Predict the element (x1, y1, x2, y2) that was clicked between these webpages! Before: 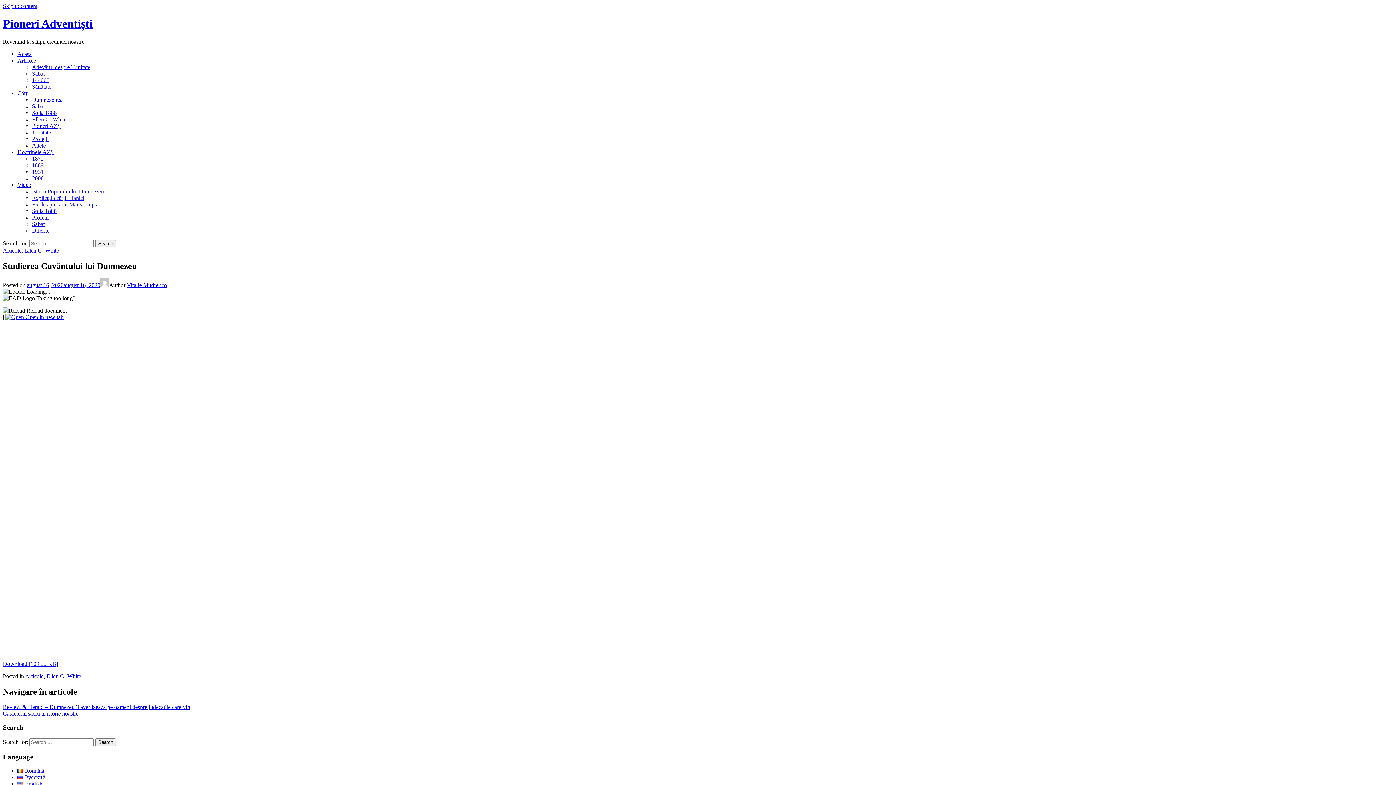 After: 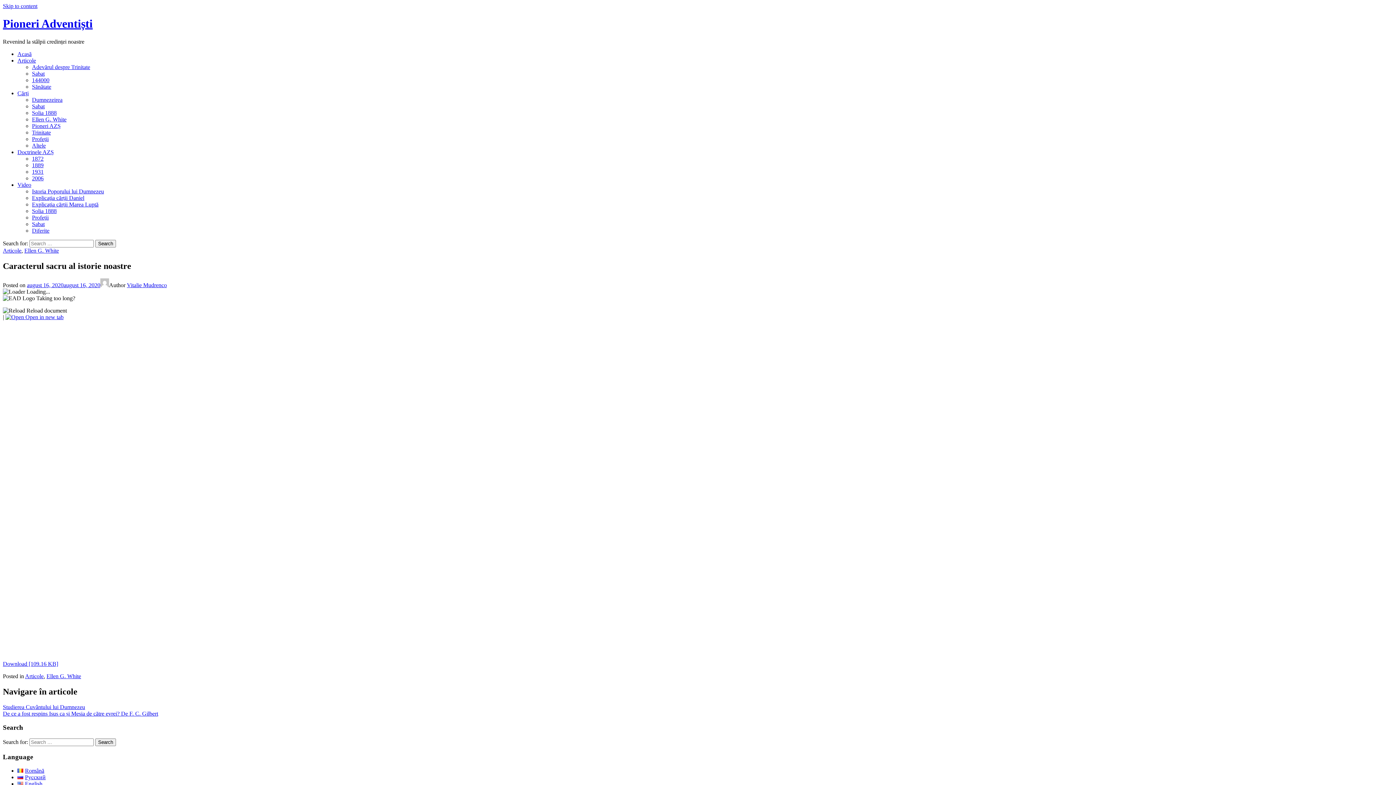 Action: bbox: (2, 710, 78, 716) label: Caracterul sacru al istorie noastre